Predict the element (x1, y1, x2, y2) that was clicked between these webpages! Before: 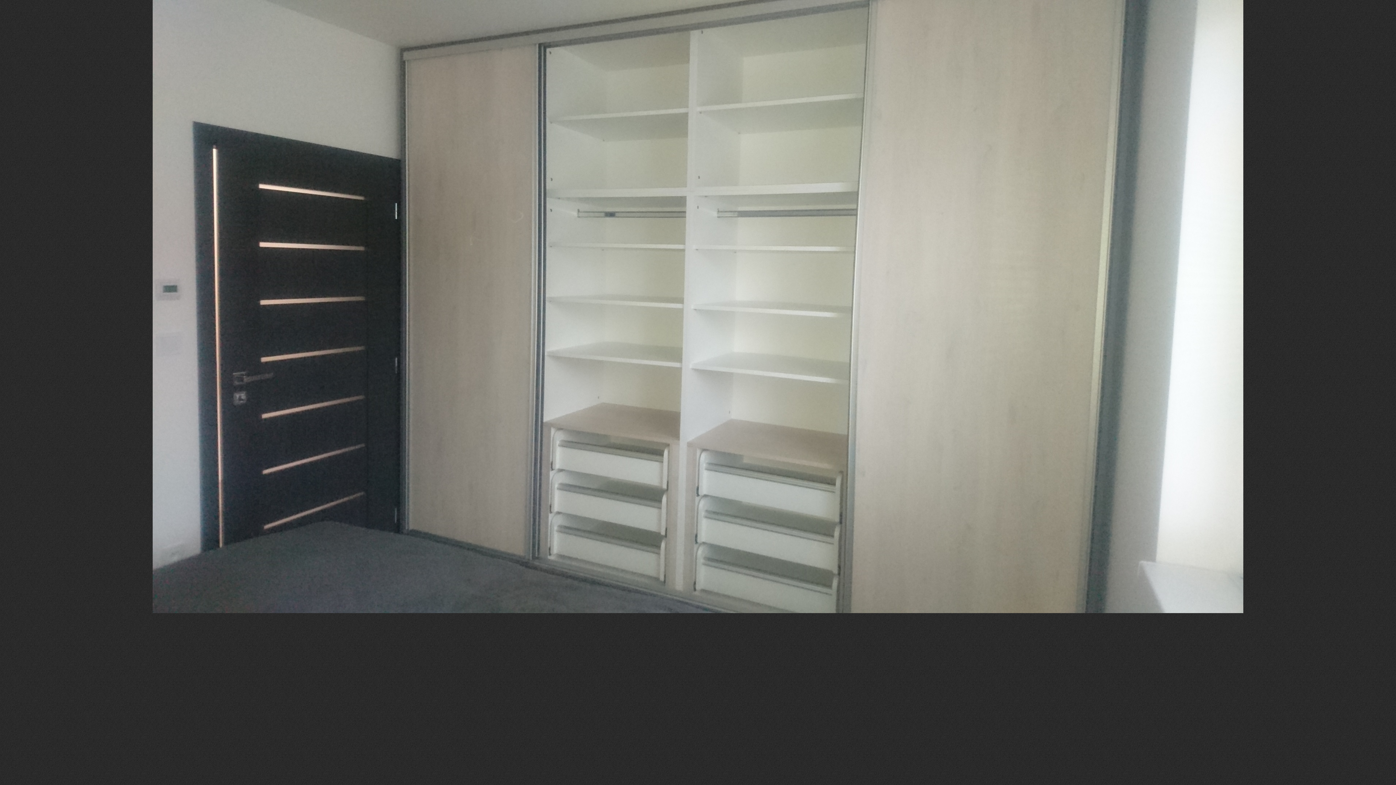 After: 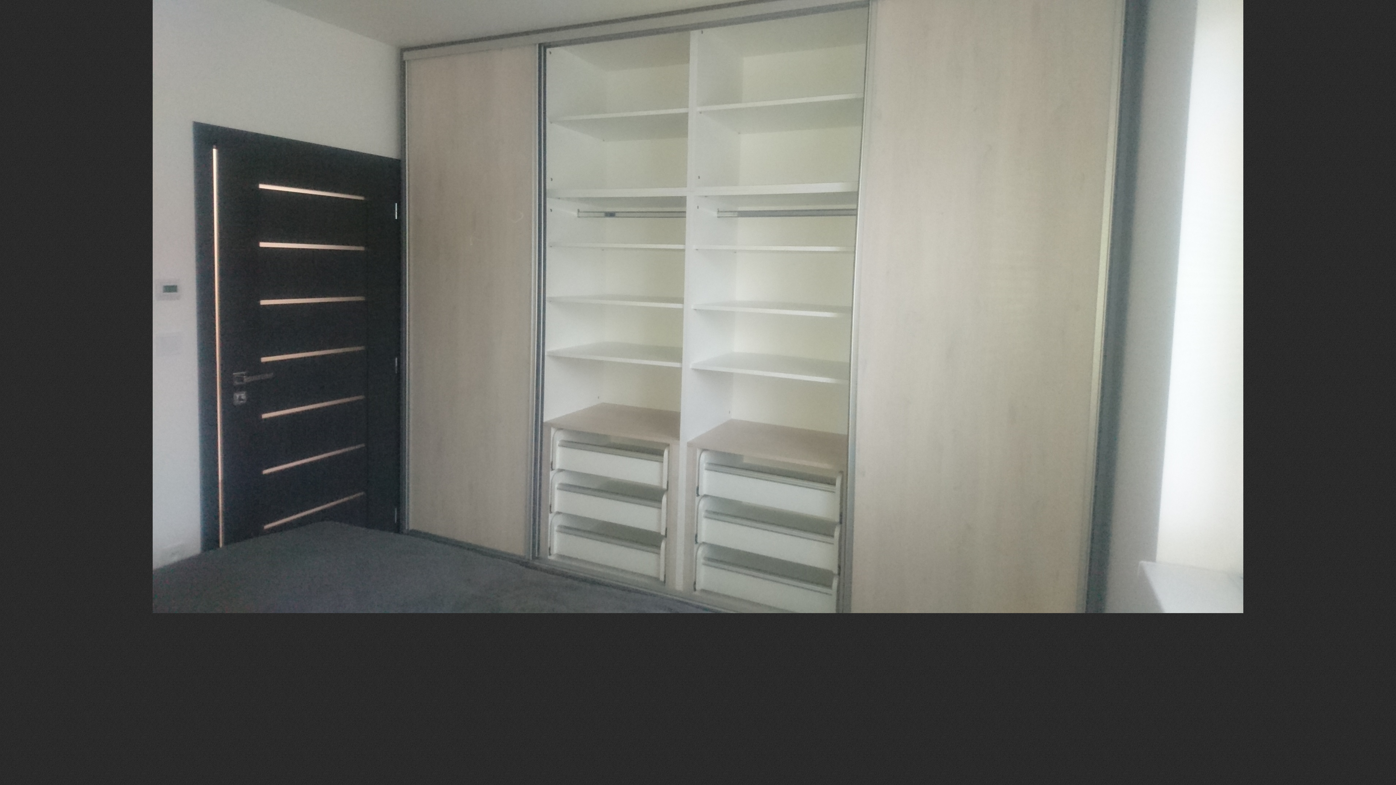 Action: bbox: (152, 609, 1243, 614)